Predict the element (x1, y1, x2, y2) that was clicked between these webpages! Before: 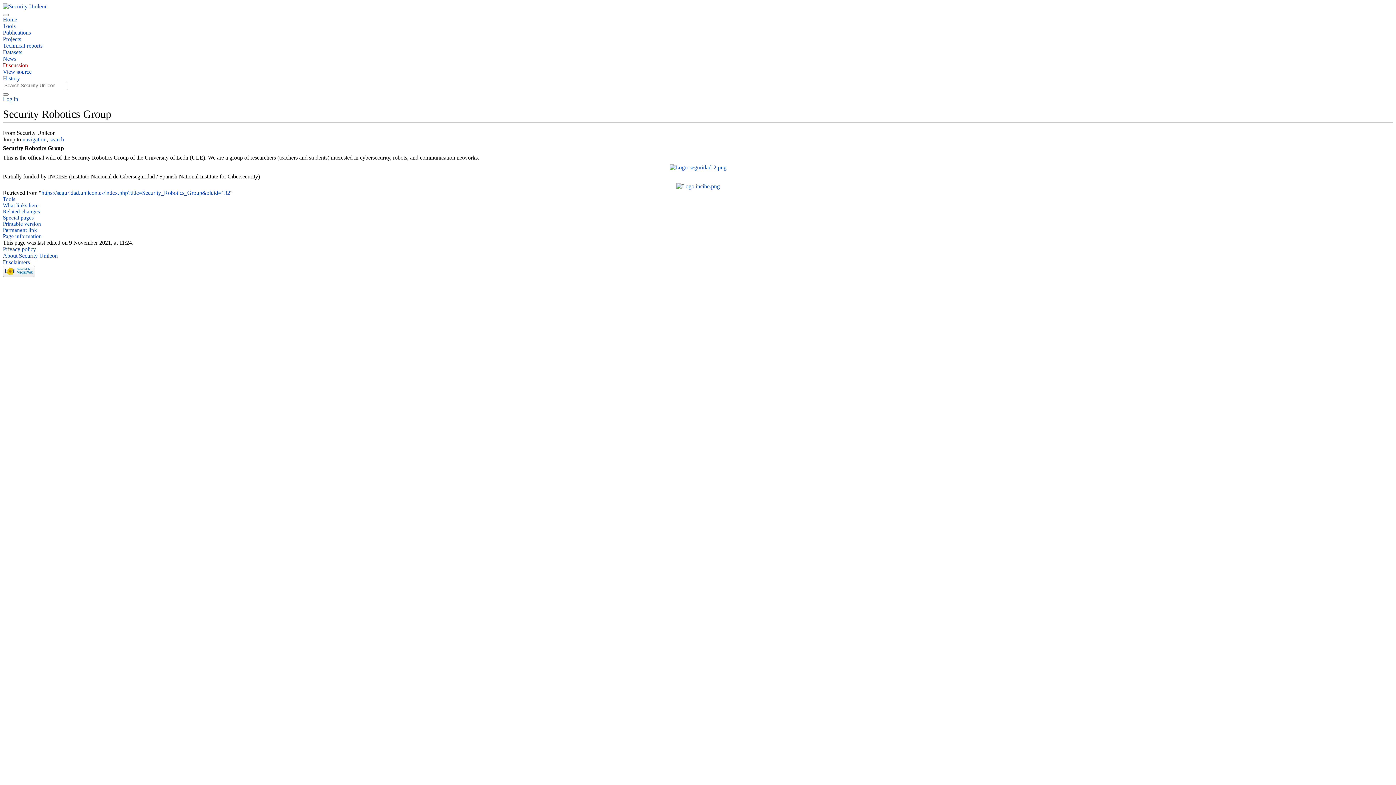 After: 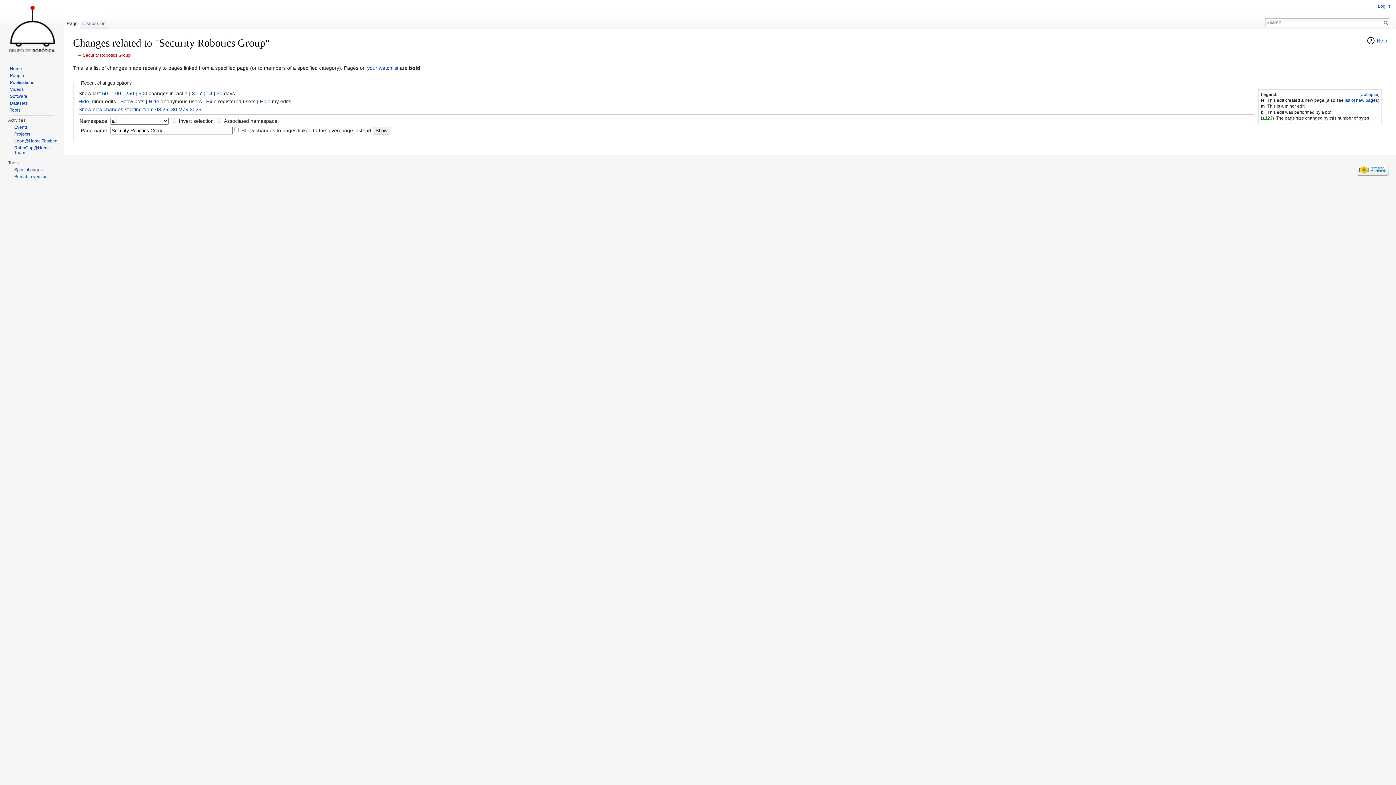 Action: label: Related changes bbox: (2, 208, 40, 214)